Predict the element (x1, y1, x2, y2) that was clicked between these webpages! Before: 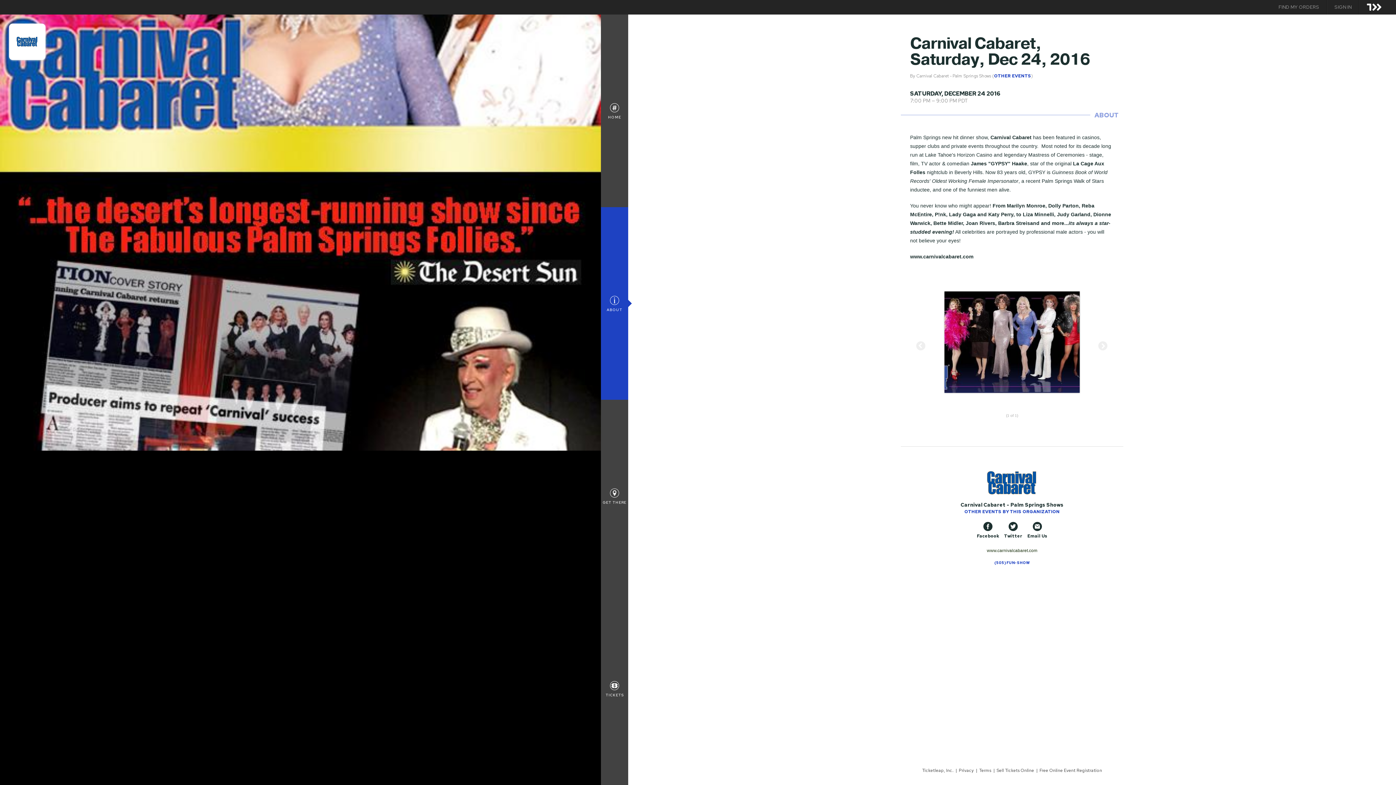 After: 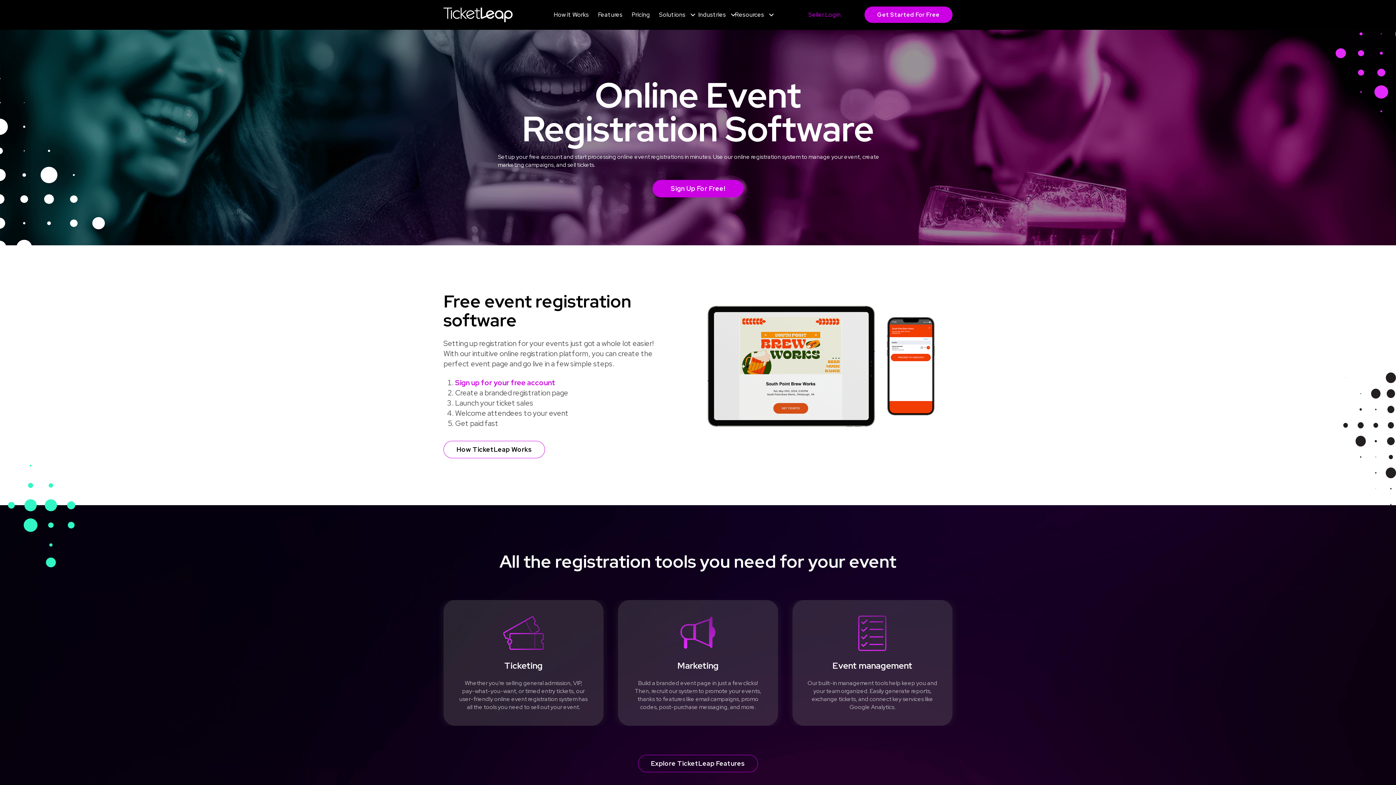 Action: label: Free Online Event Registration bbox: (1038, 768, 1103, 773)